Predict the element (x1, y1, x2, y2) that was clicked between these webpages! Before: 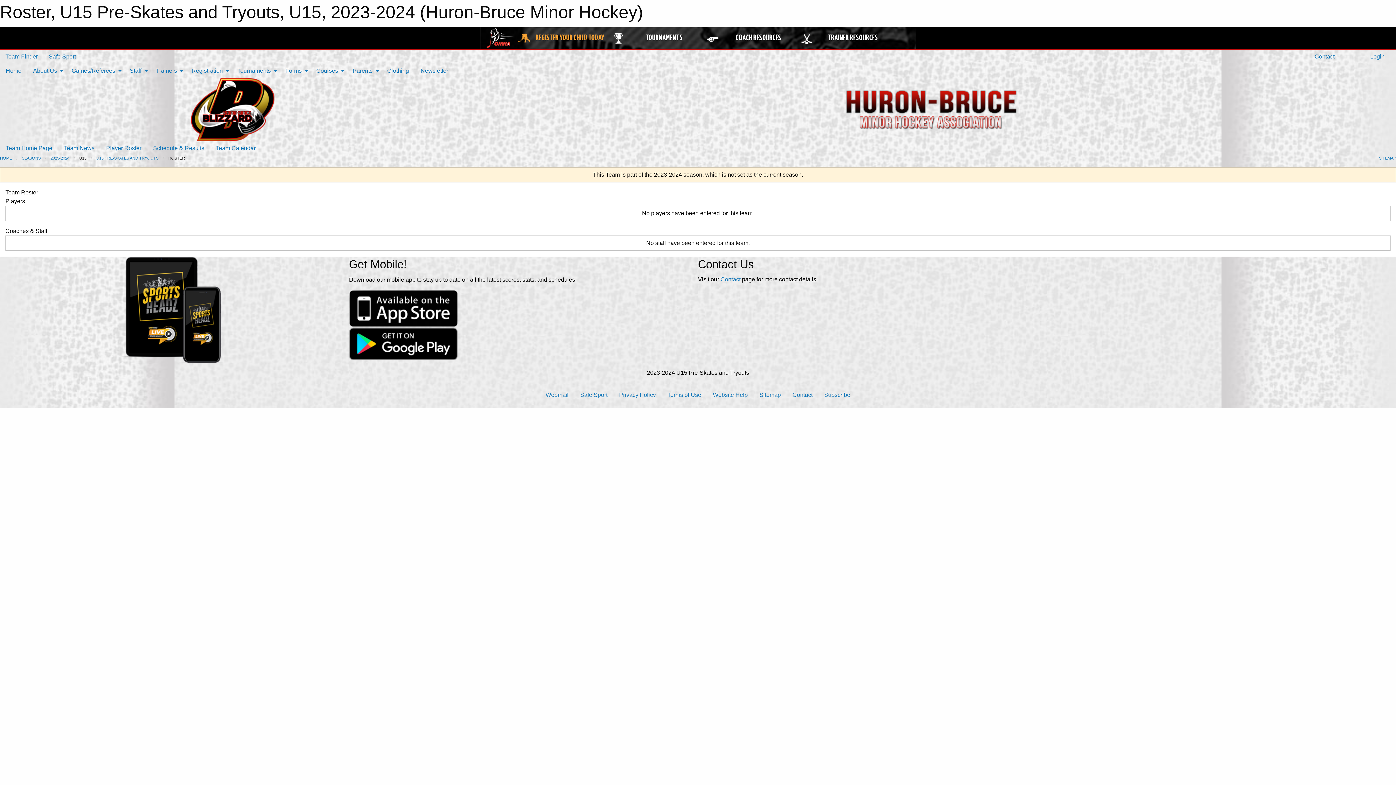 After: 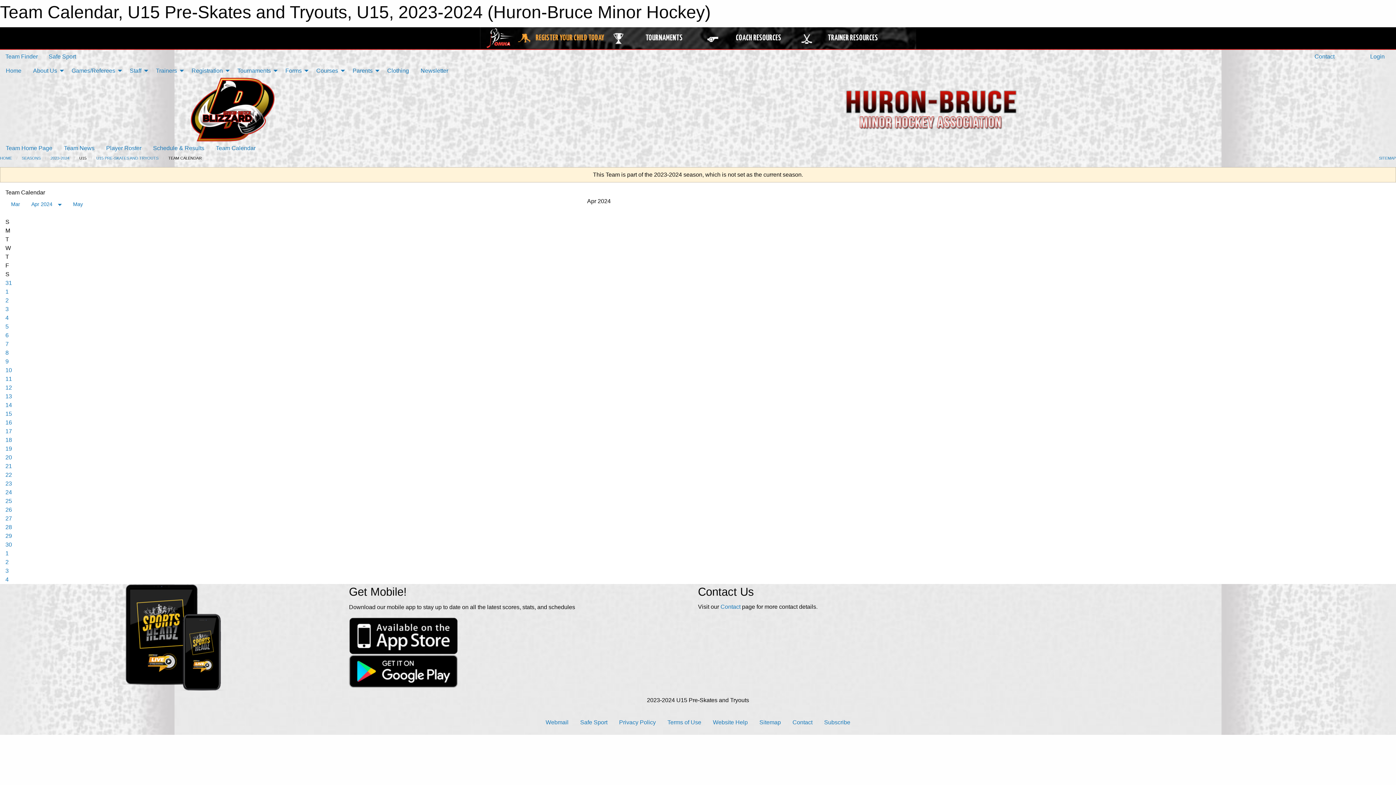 Action: label: Team Calendar bbox: (210, 141, 261, 155)